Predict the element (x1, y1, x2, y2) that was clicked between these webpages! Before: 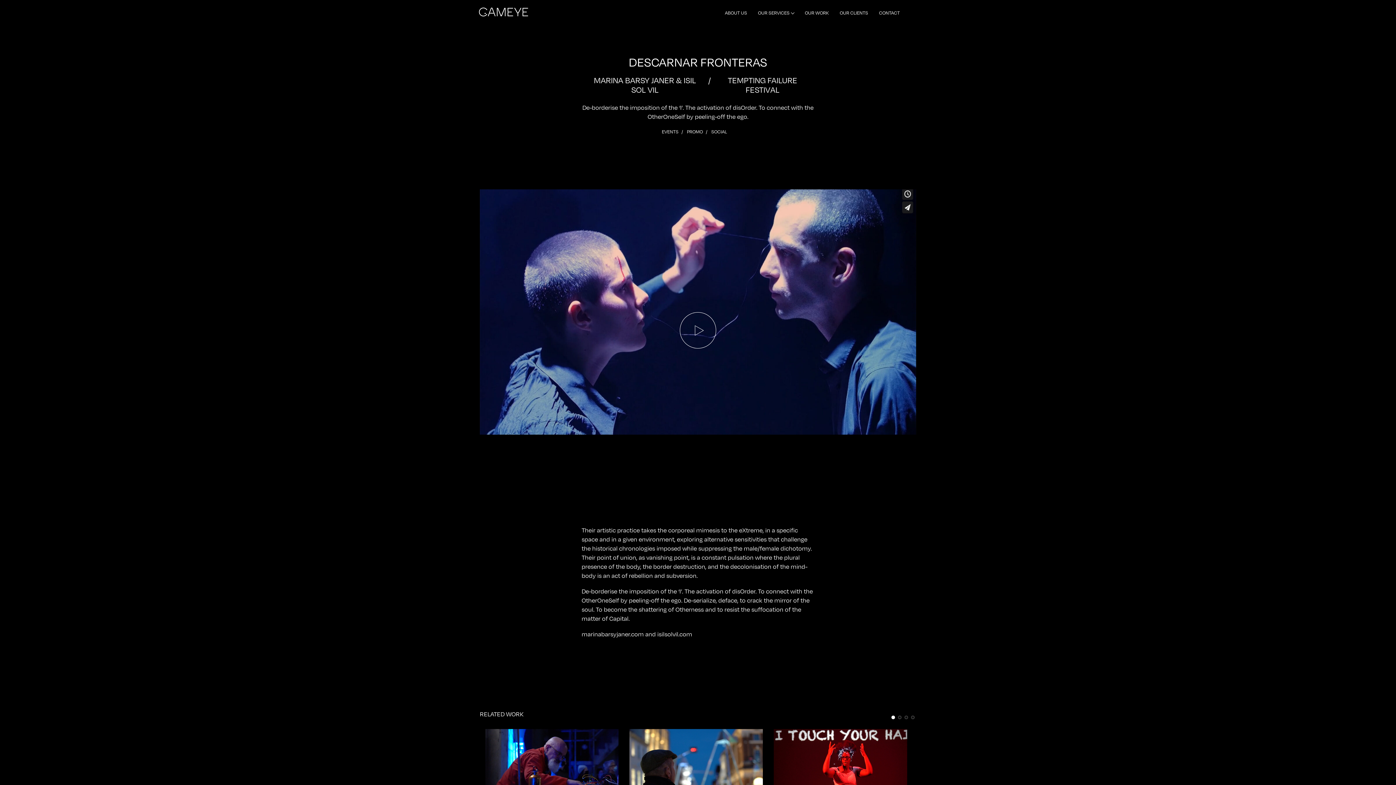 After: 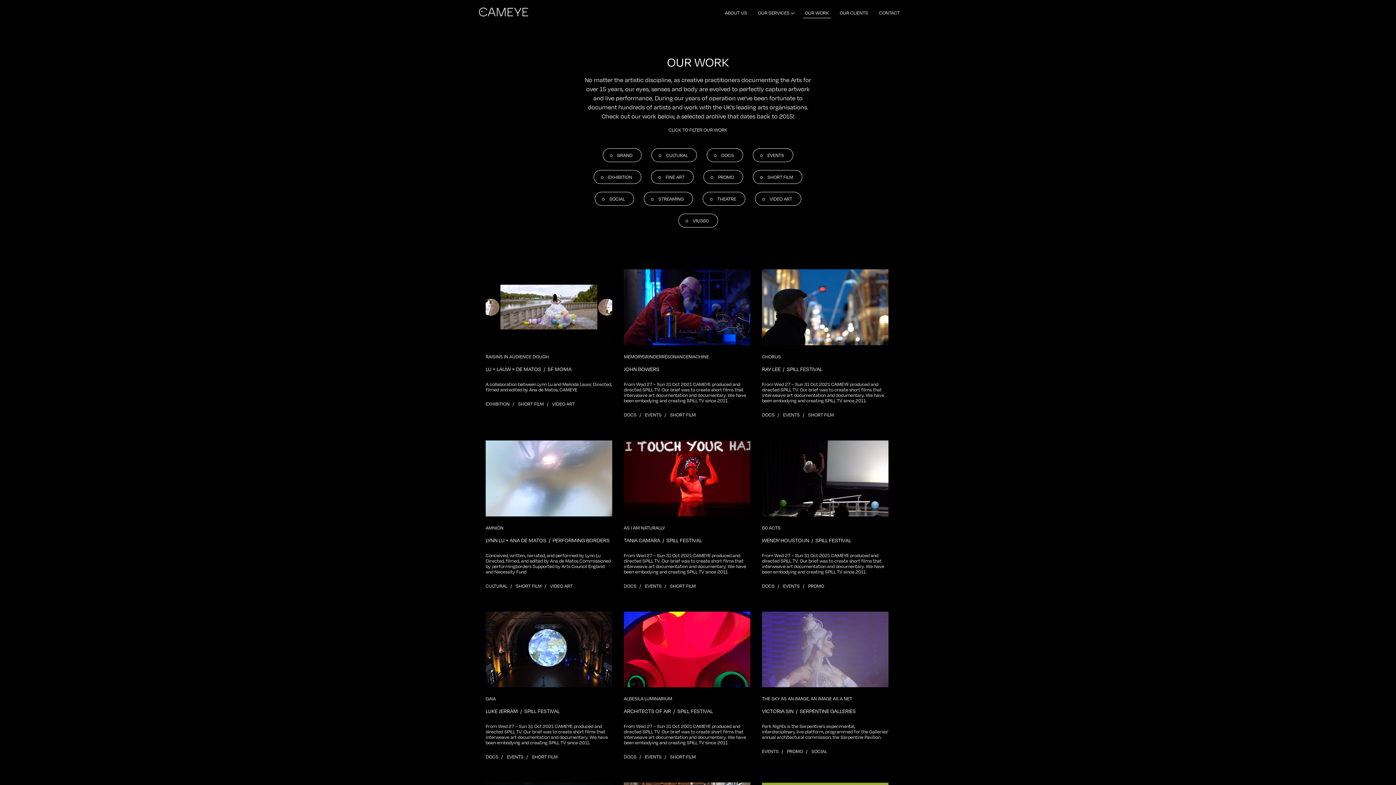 Action: bbox: (799, 0, 834, 25) label: OUR WORK